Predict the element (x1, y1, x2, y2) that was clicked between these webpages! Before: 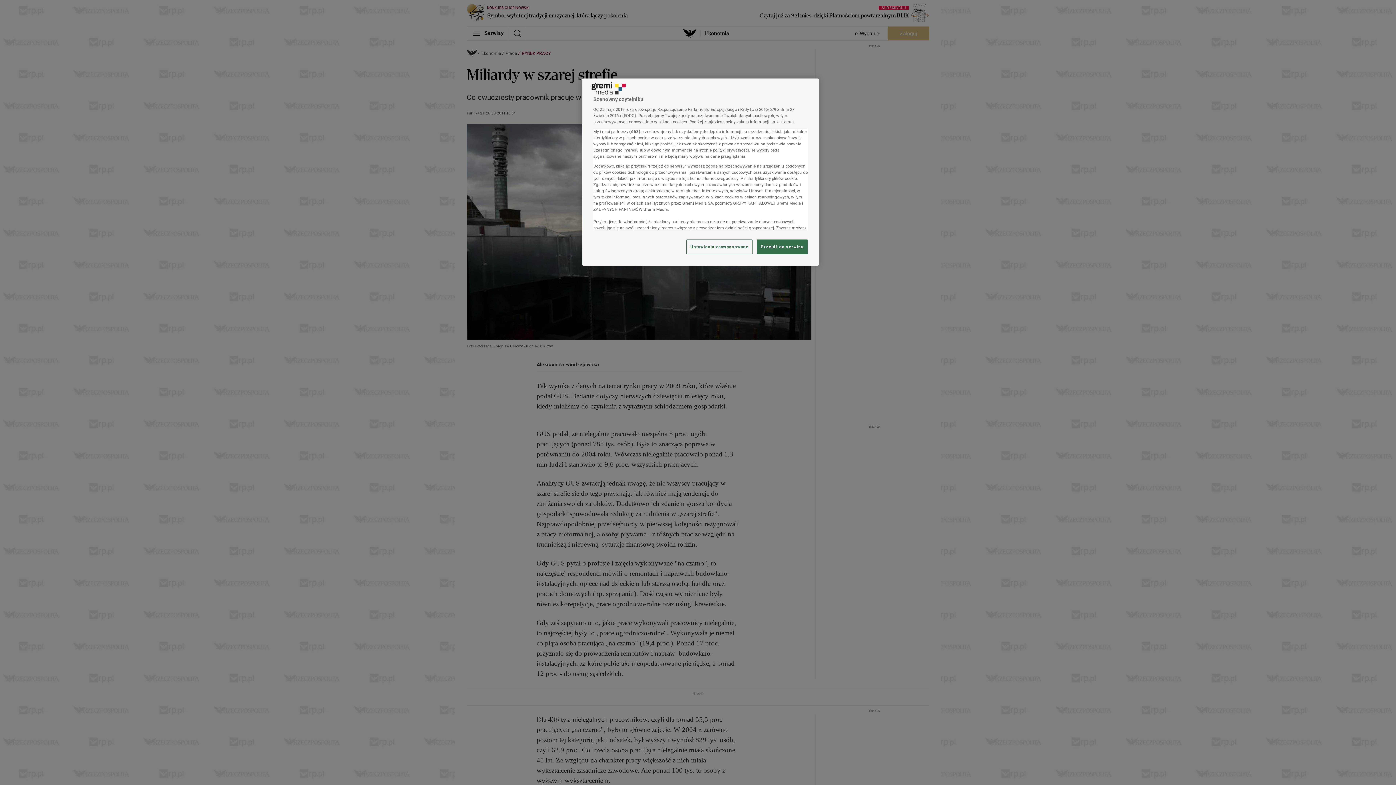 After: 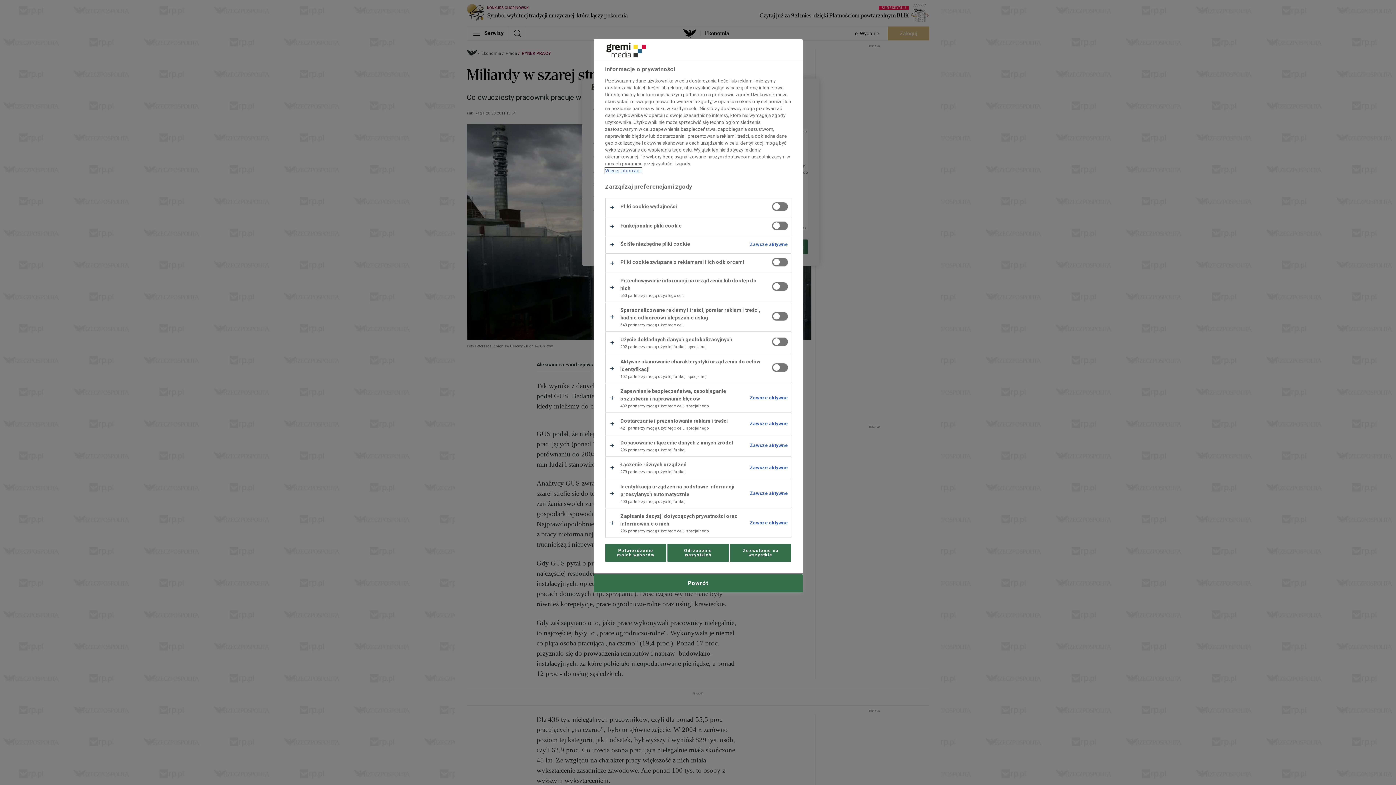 Action: bbox: (686, 239, 752, 254) label: Ustawienia zaawansowane